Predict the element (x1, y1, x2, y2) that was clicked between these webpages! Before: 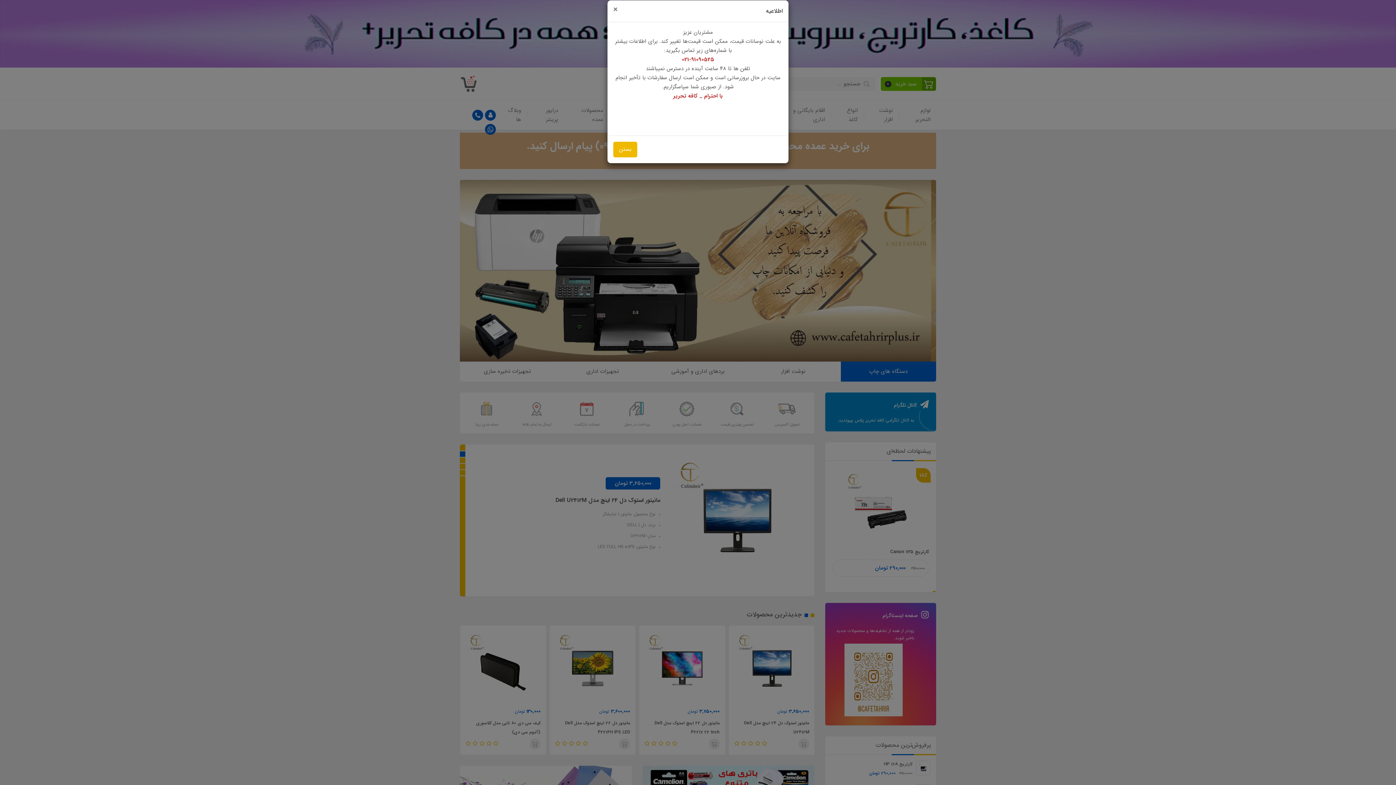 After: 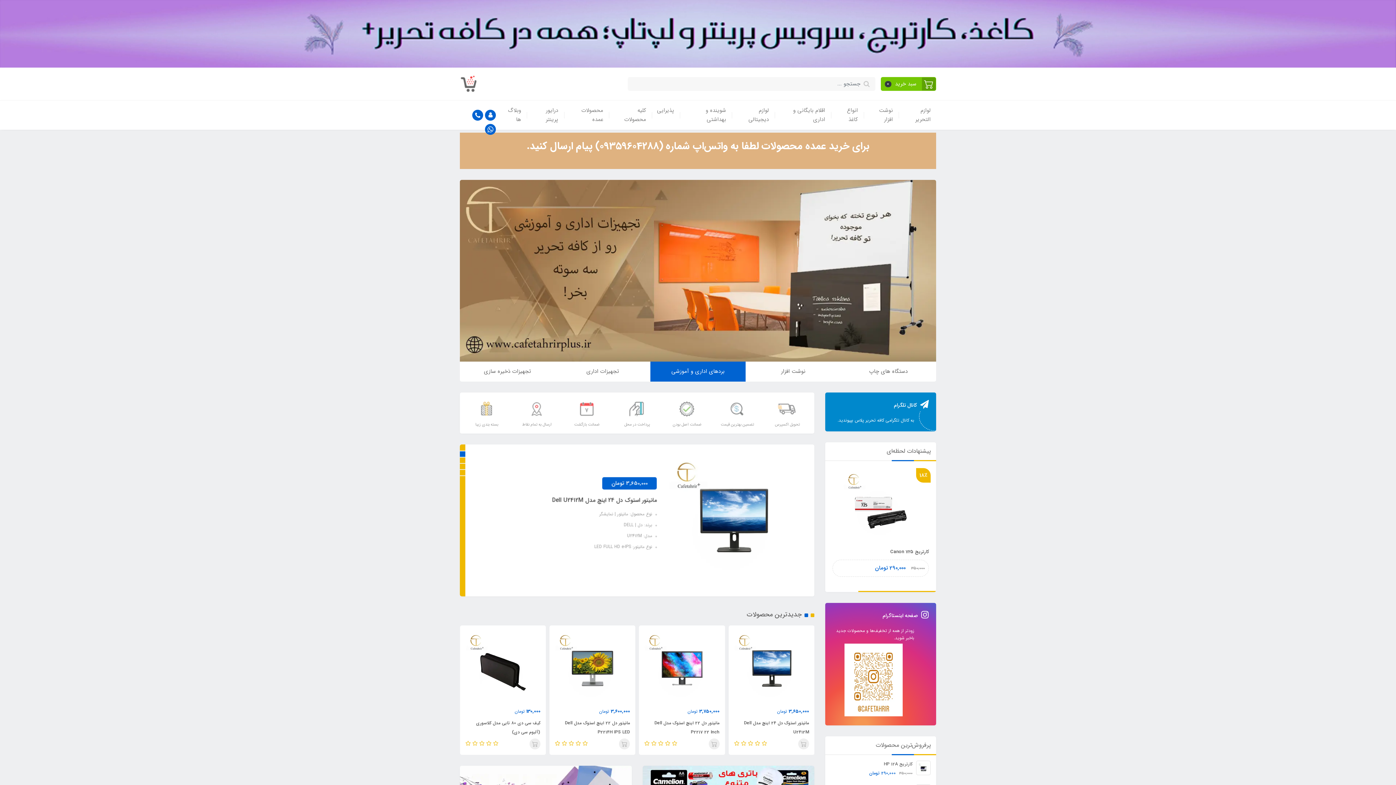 Action: label: Close bbox: (607, 0, 623, 20)